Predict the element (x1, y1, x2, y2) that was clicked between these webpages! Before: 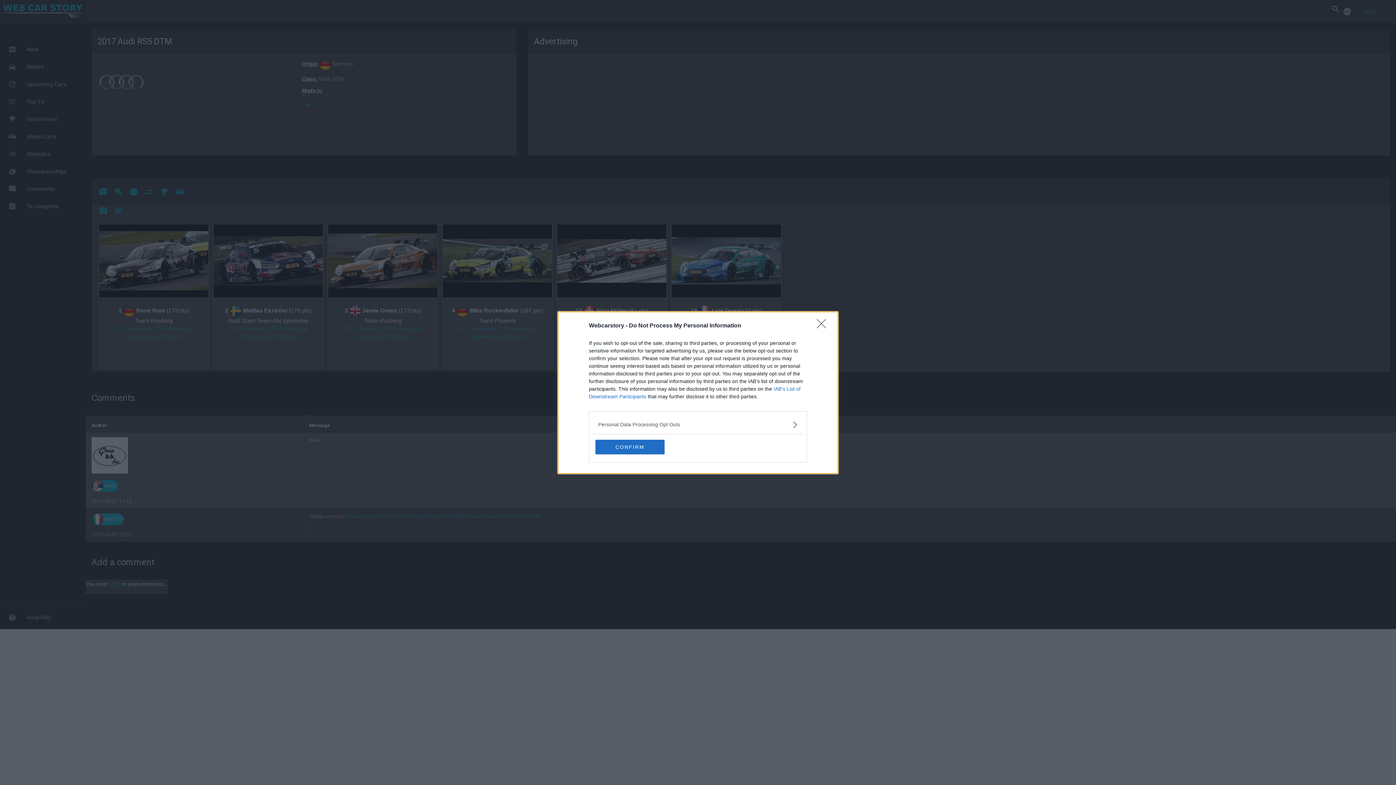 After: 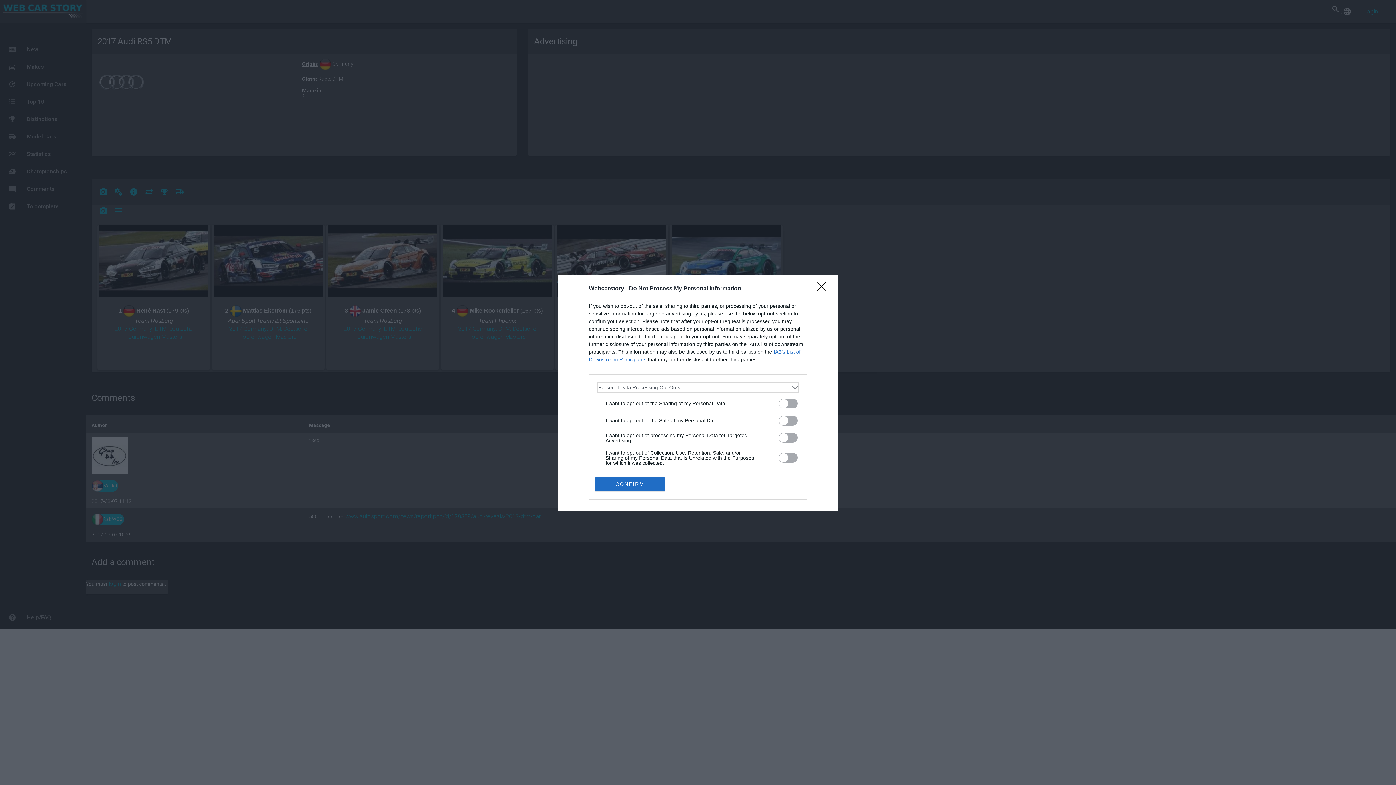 Action: label: Opt-Outs bbox: (598, 420, 797, 428)